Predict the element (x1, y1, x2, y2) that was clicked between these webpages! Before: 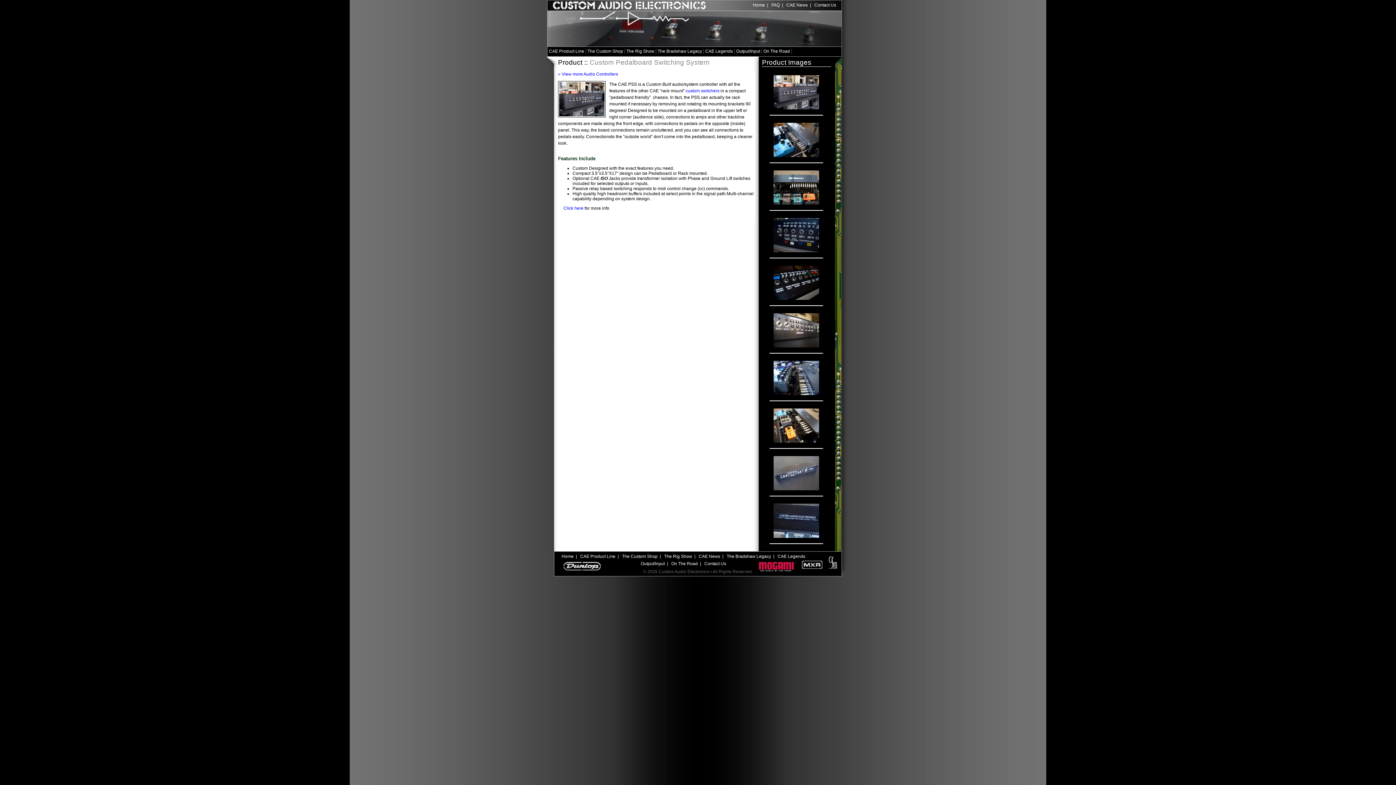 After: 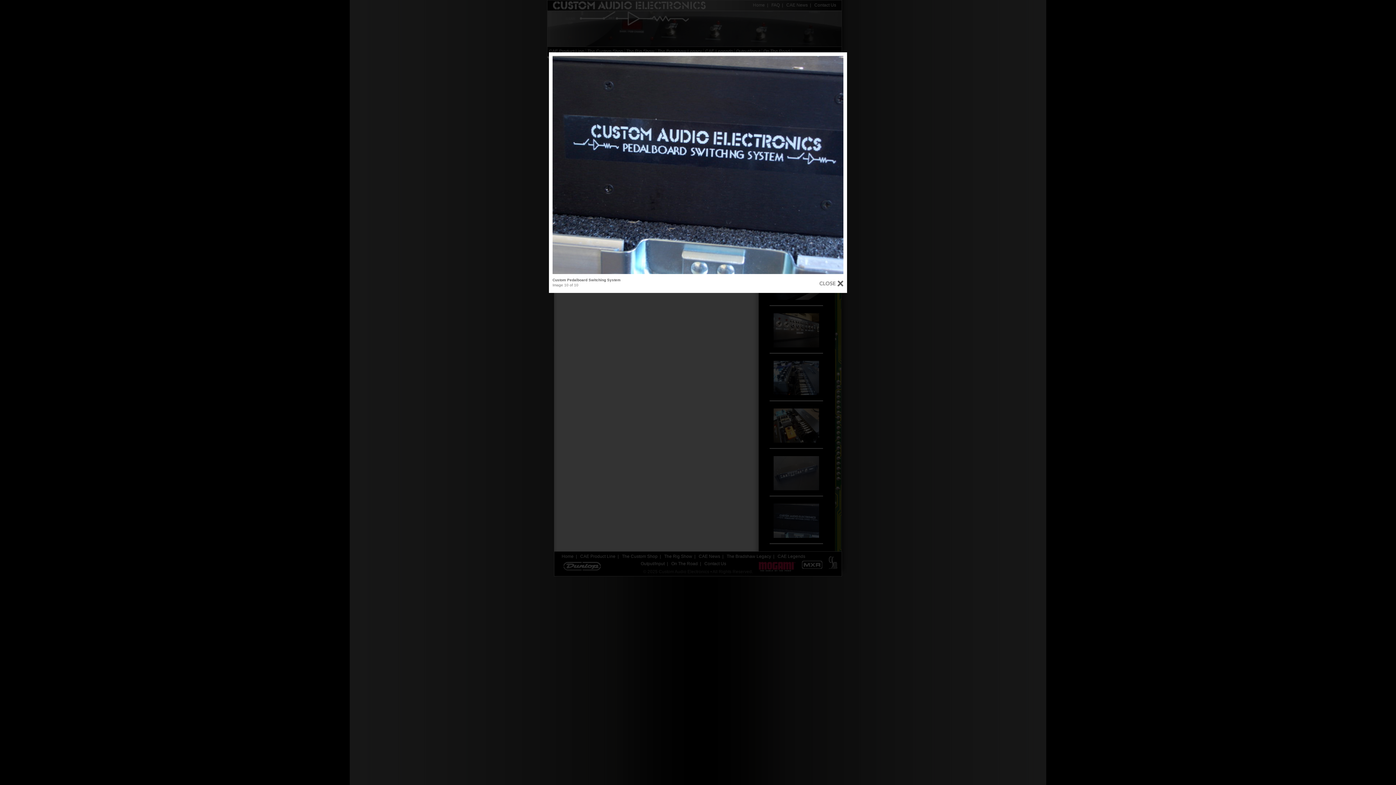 Action: bbox: (773, 534, 819, 538)